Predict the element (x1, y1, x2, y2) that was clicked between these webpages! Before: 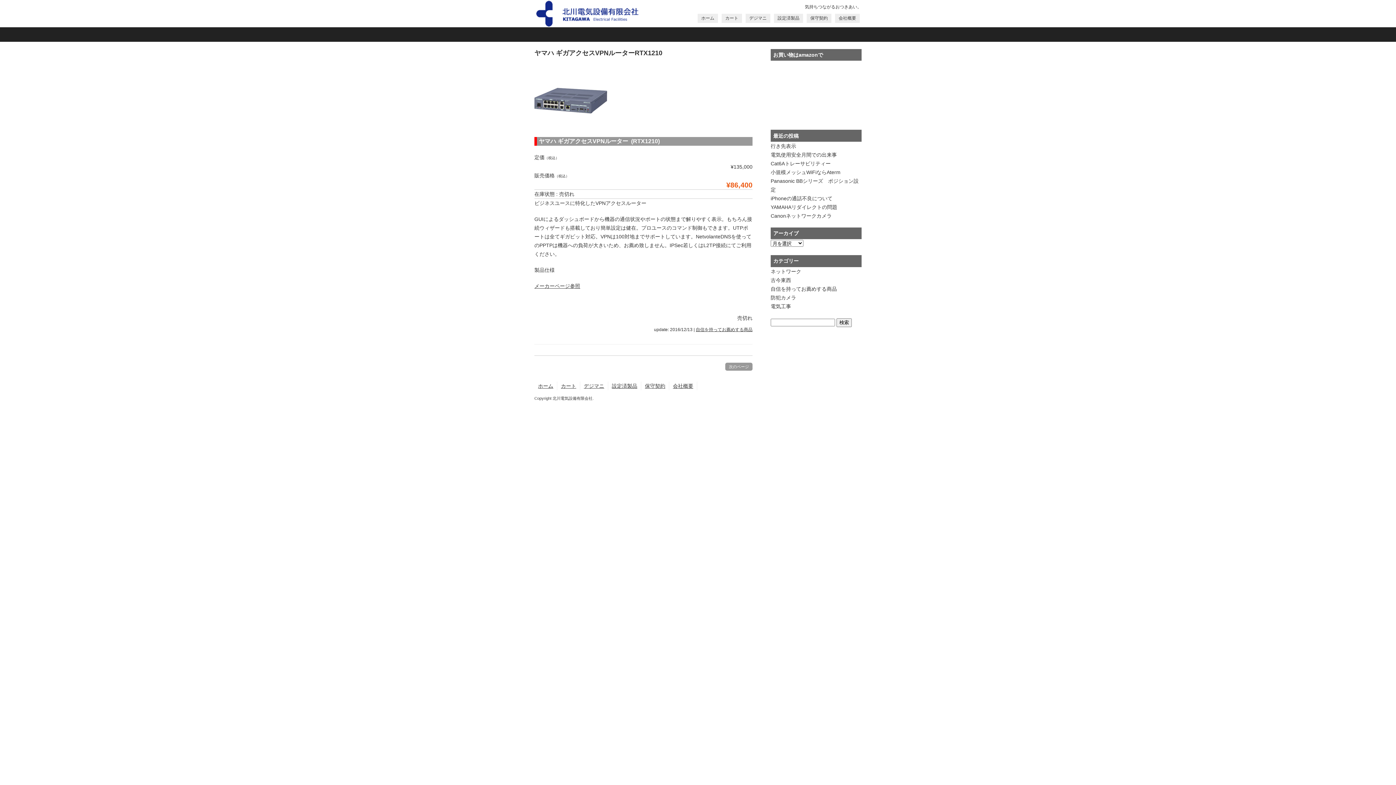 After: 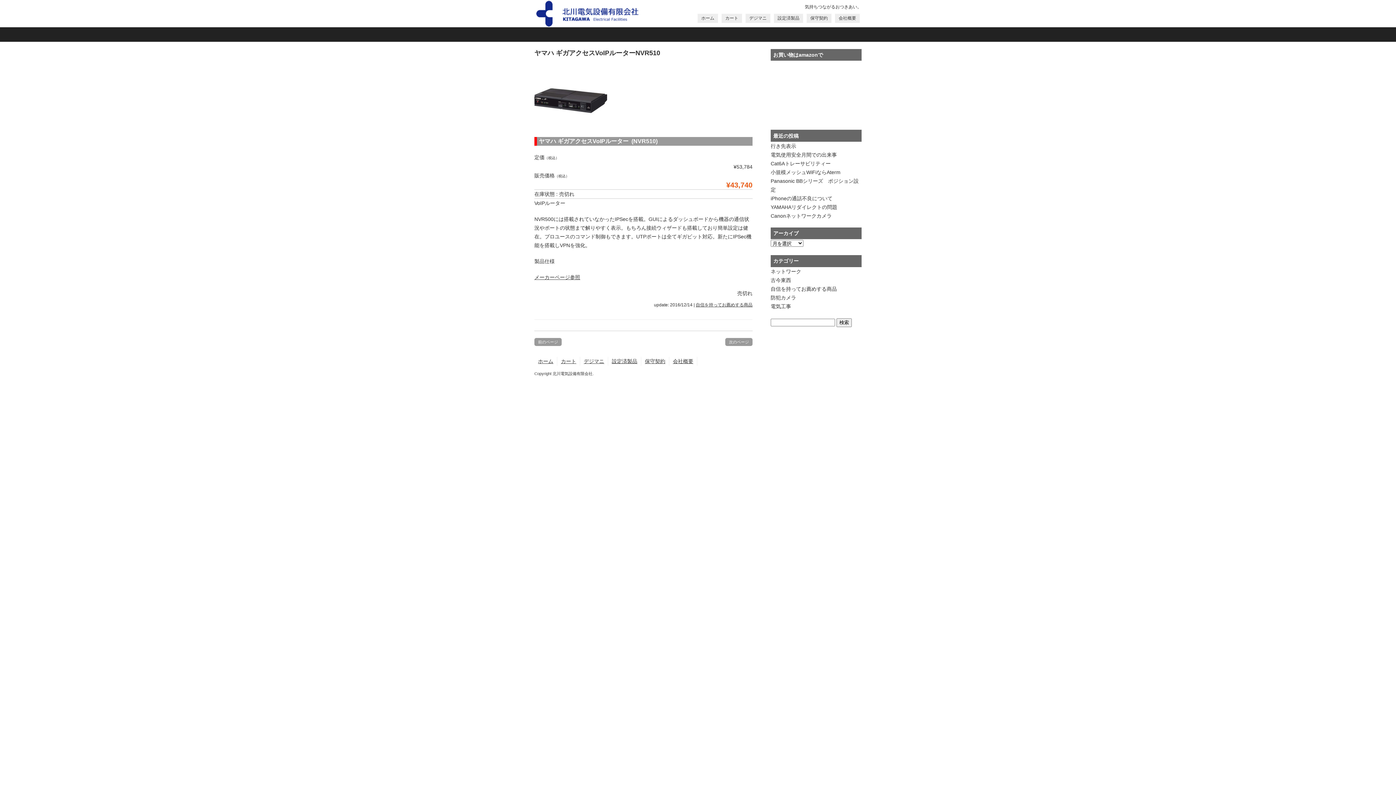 Action: bbox: (725, 362, 752, 370) label: 次のページ